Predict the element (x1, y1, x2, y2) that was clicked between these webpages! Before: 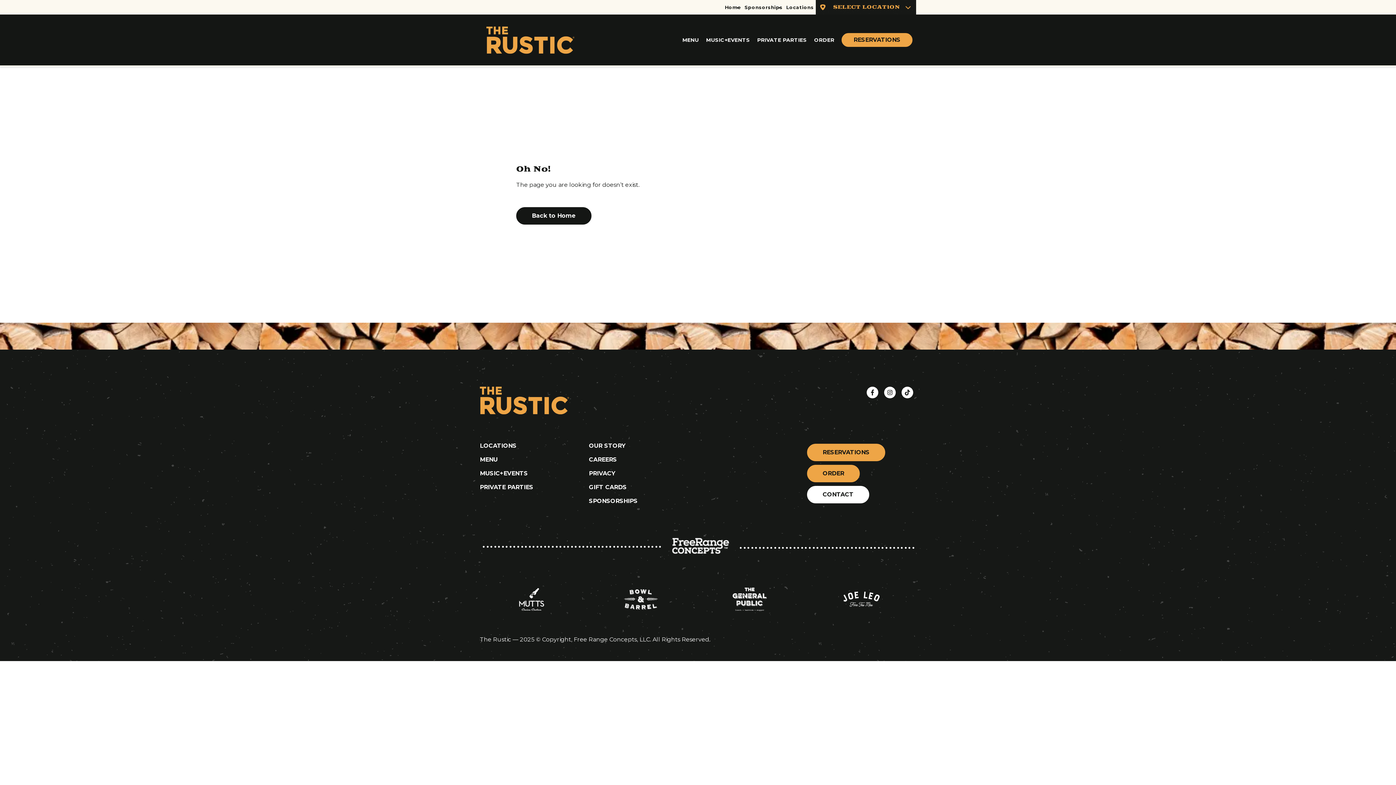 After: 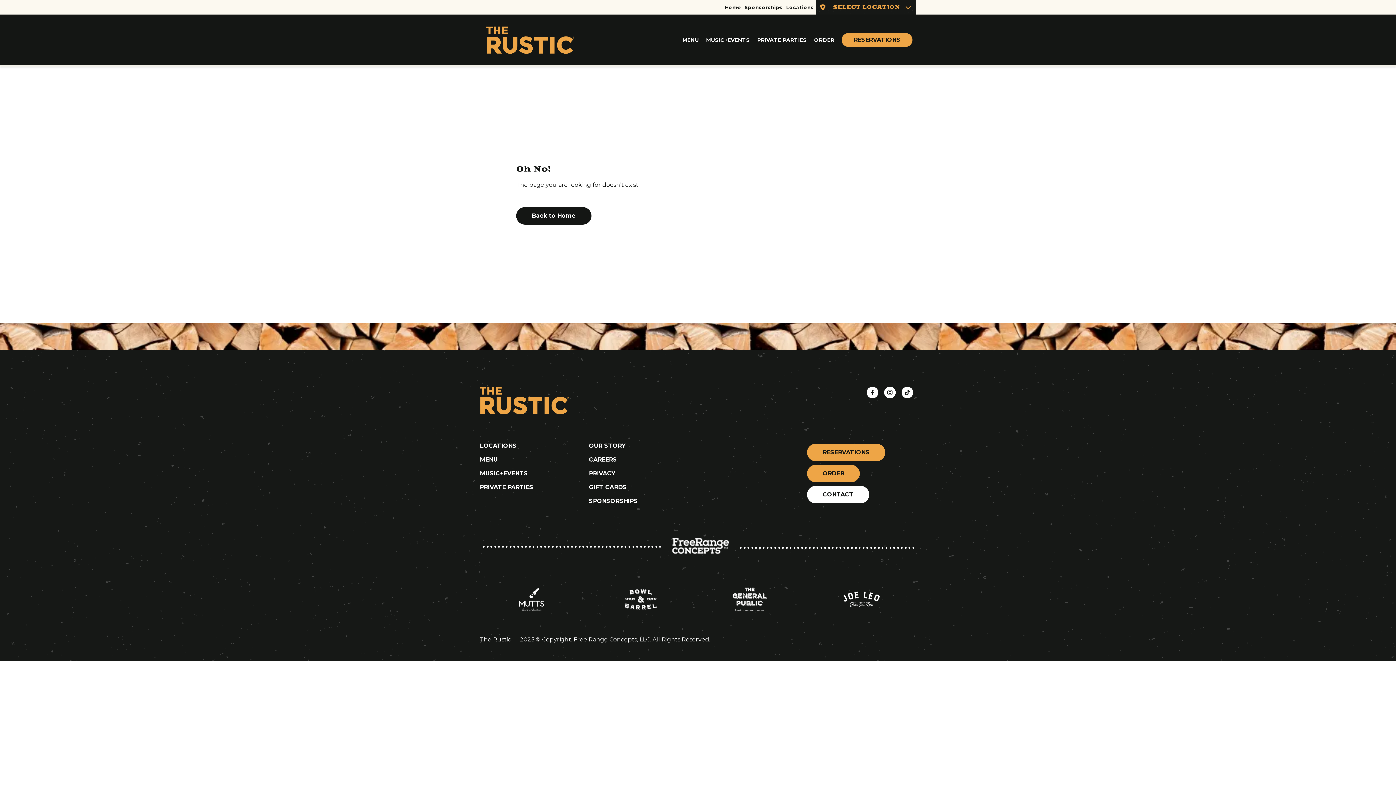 Action: label:  opens in a new tab bbox: (480, 530, 916, 555)